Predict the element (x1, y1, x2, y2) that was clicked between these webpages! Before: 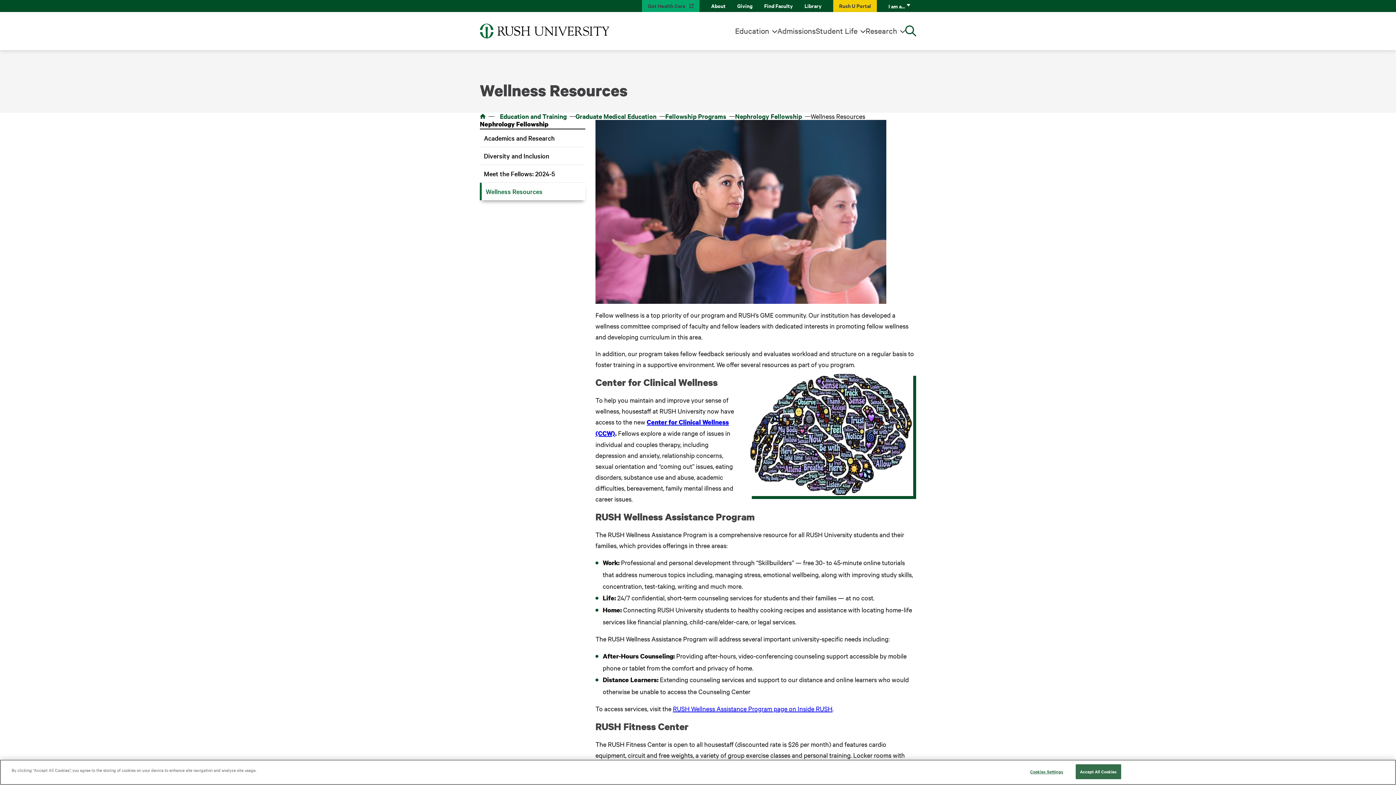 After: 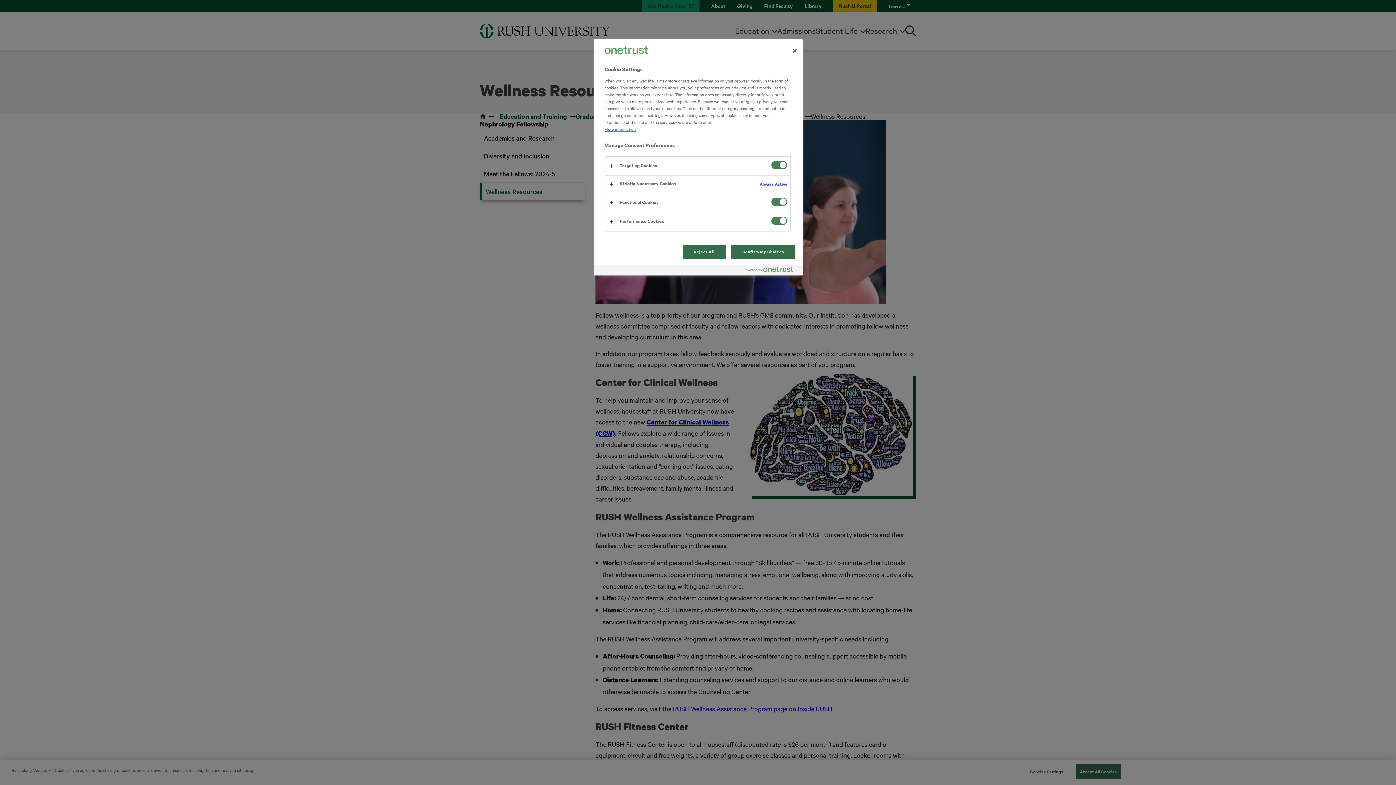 Action: bbox: (1024, 765, 1069, 779) label: Cookies Settings